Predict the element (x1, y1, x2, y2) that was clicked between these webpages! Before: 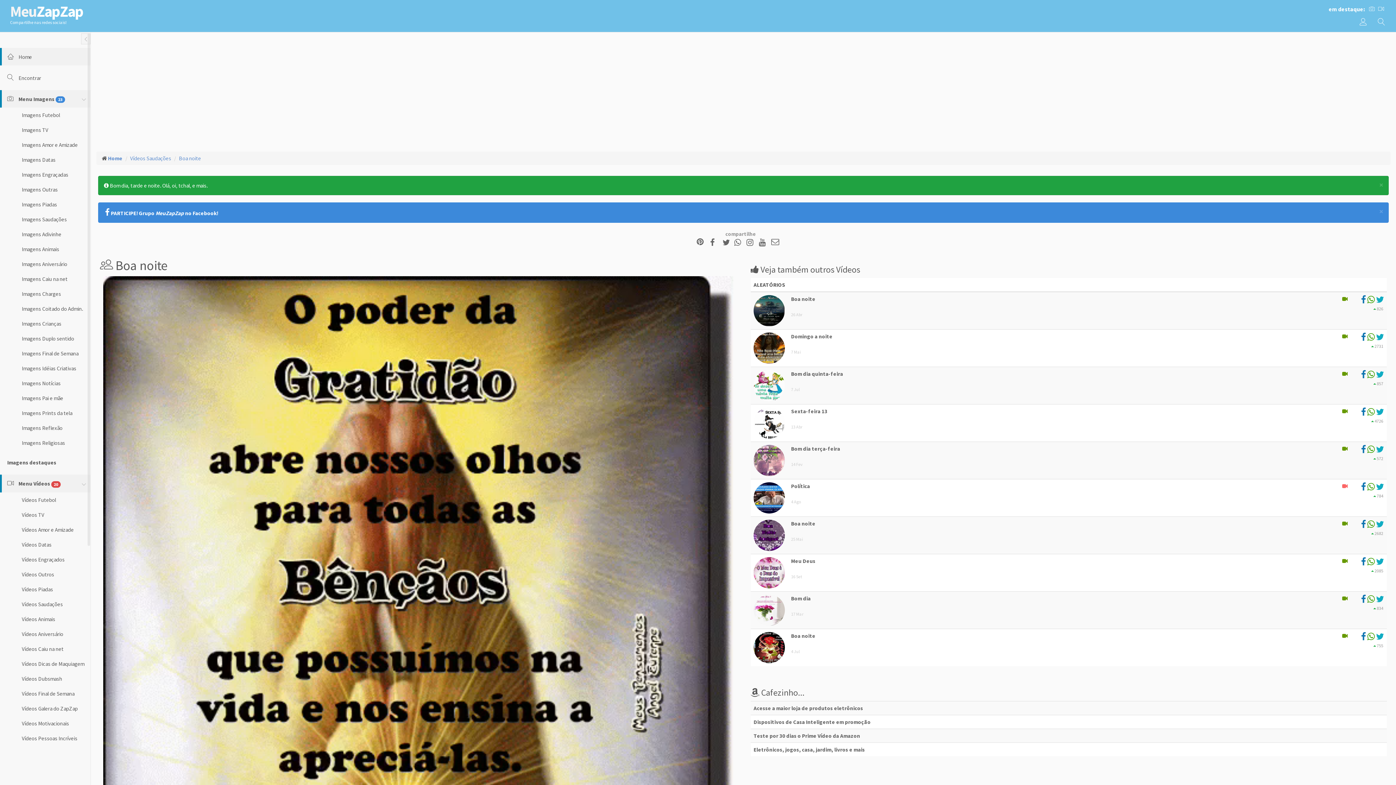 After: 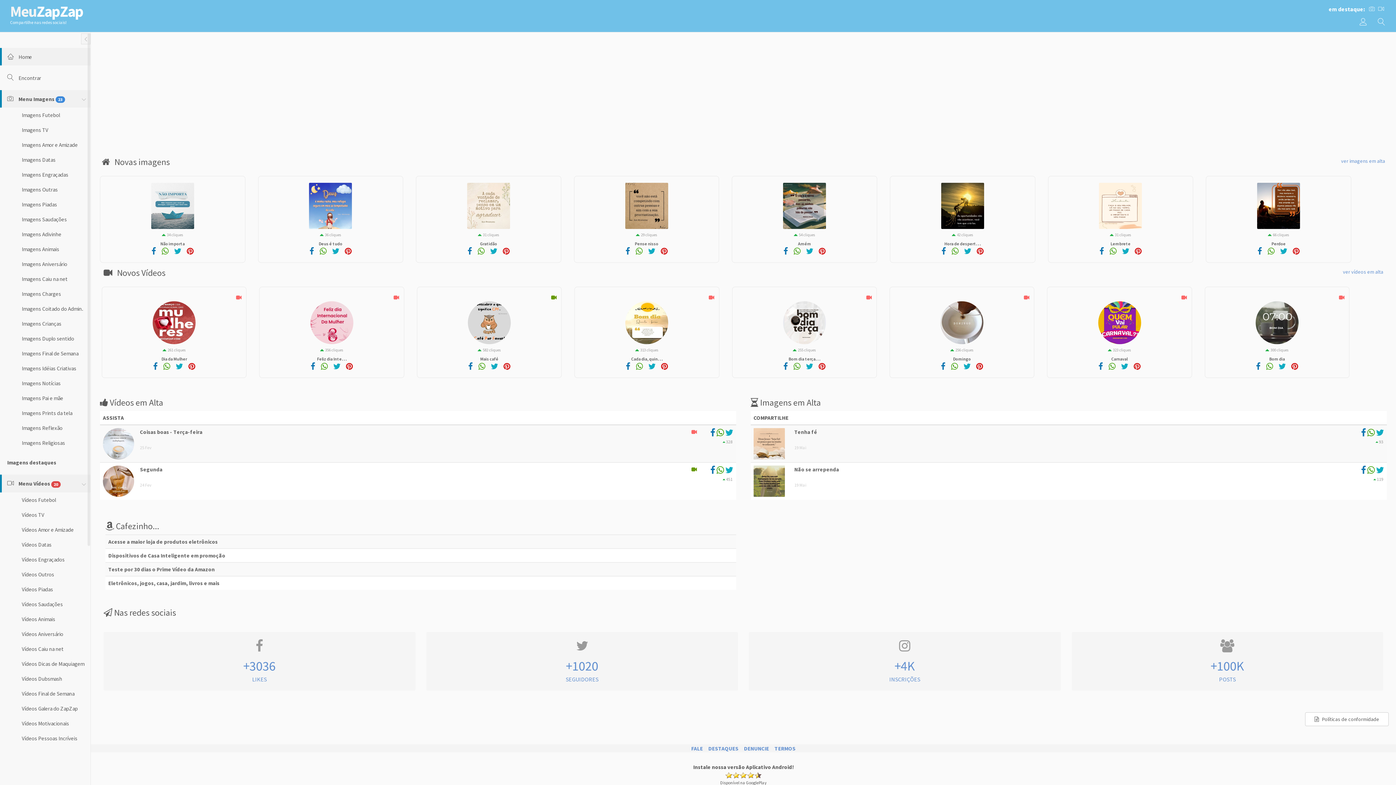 Action: bbox: (10, 10, 83, 18) label: MeuZapZap